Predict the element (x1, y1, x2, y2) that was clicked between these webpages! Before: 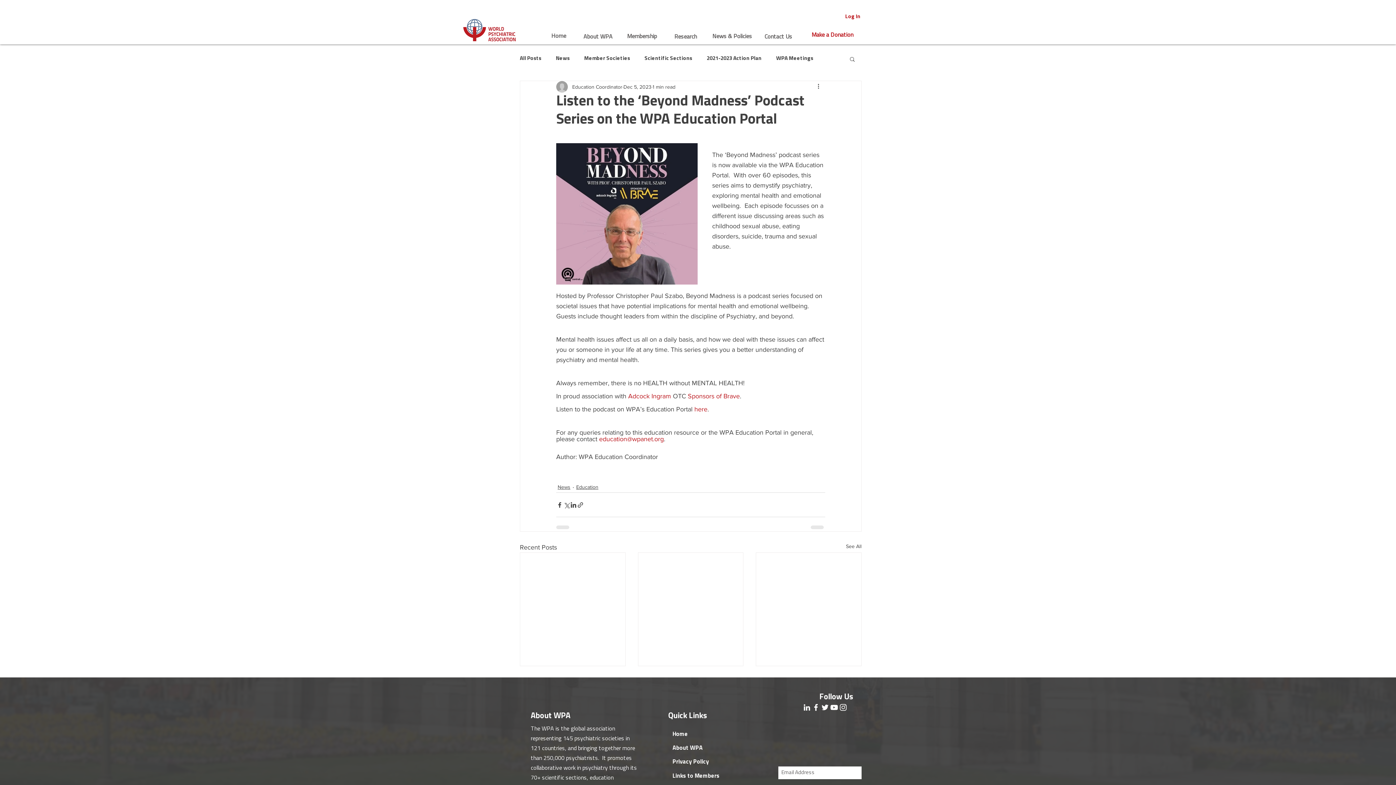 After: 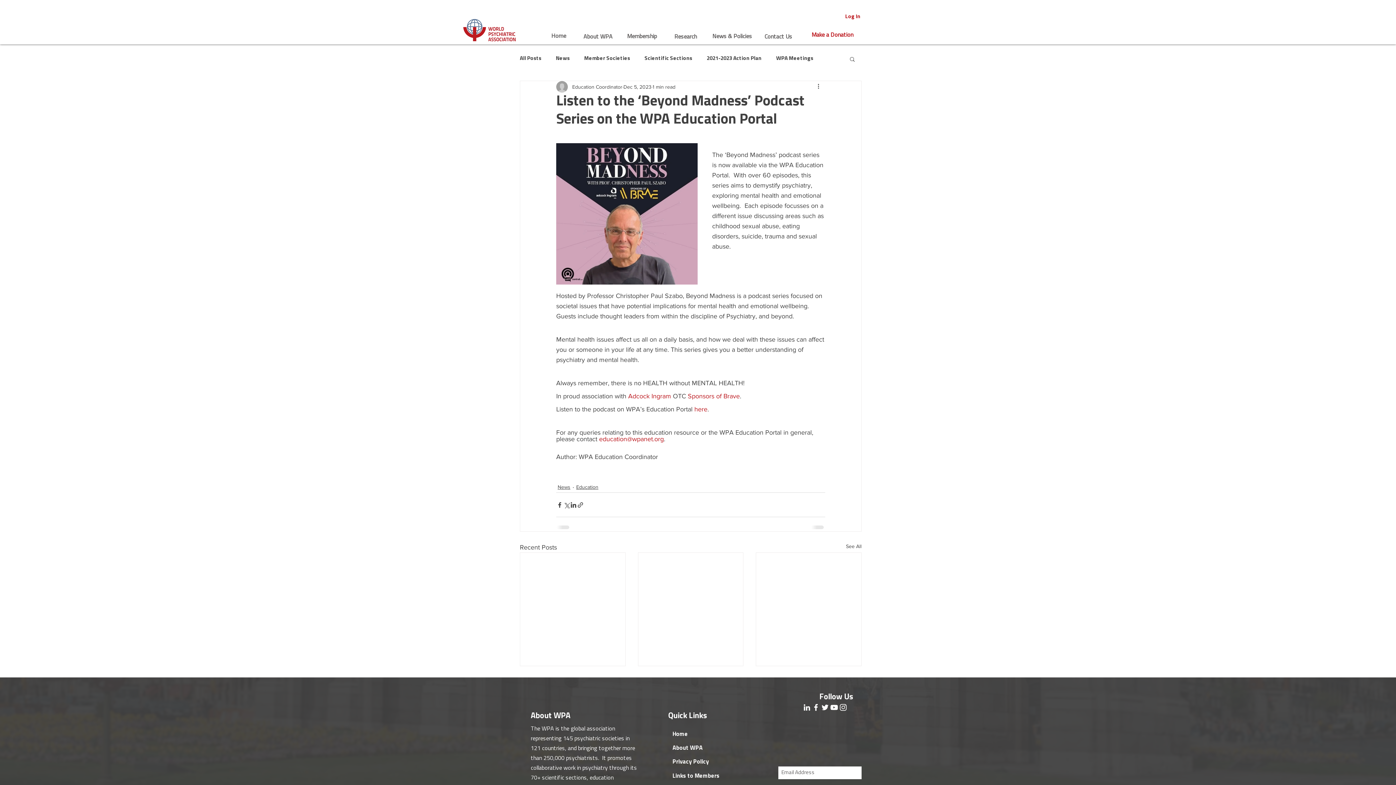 Action: bbox: (849, 56, 856, 61) label: Search